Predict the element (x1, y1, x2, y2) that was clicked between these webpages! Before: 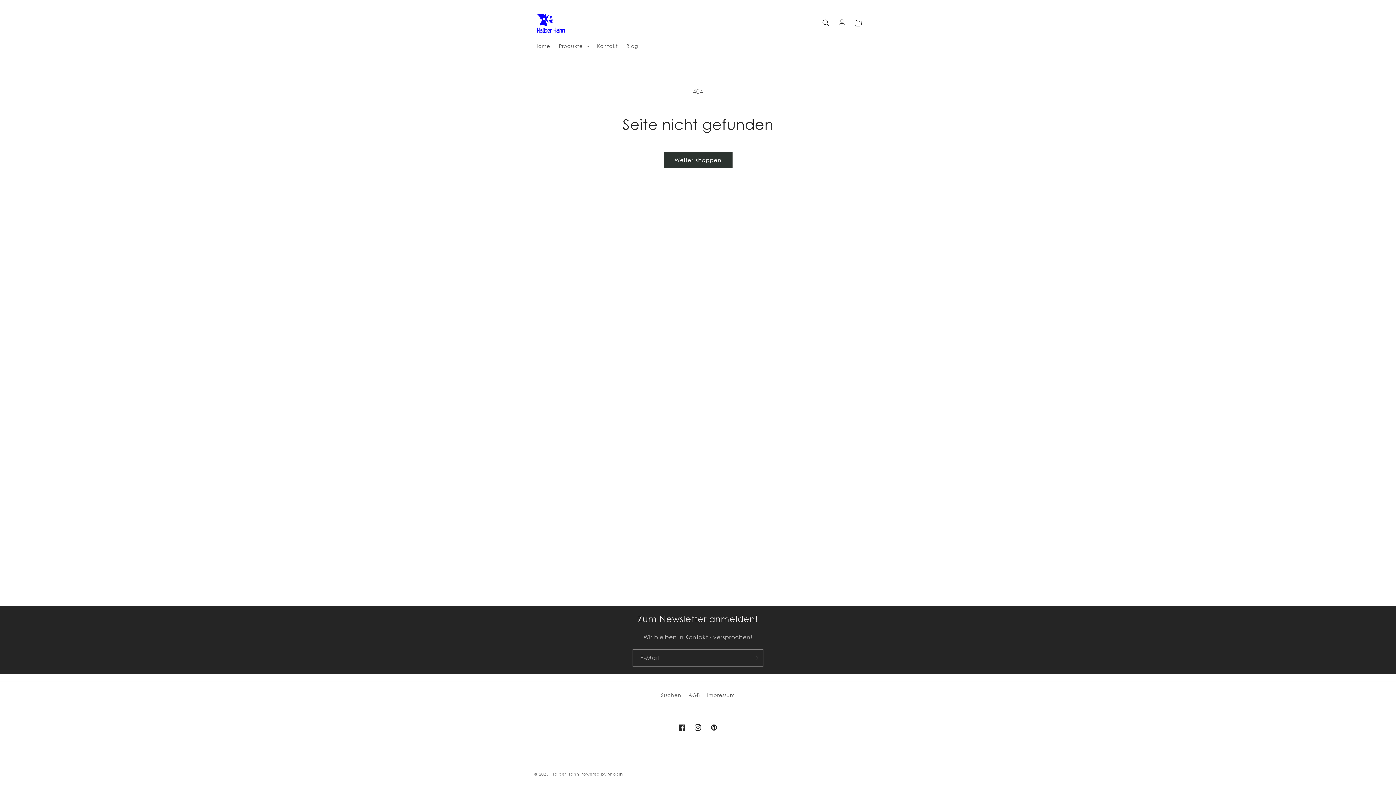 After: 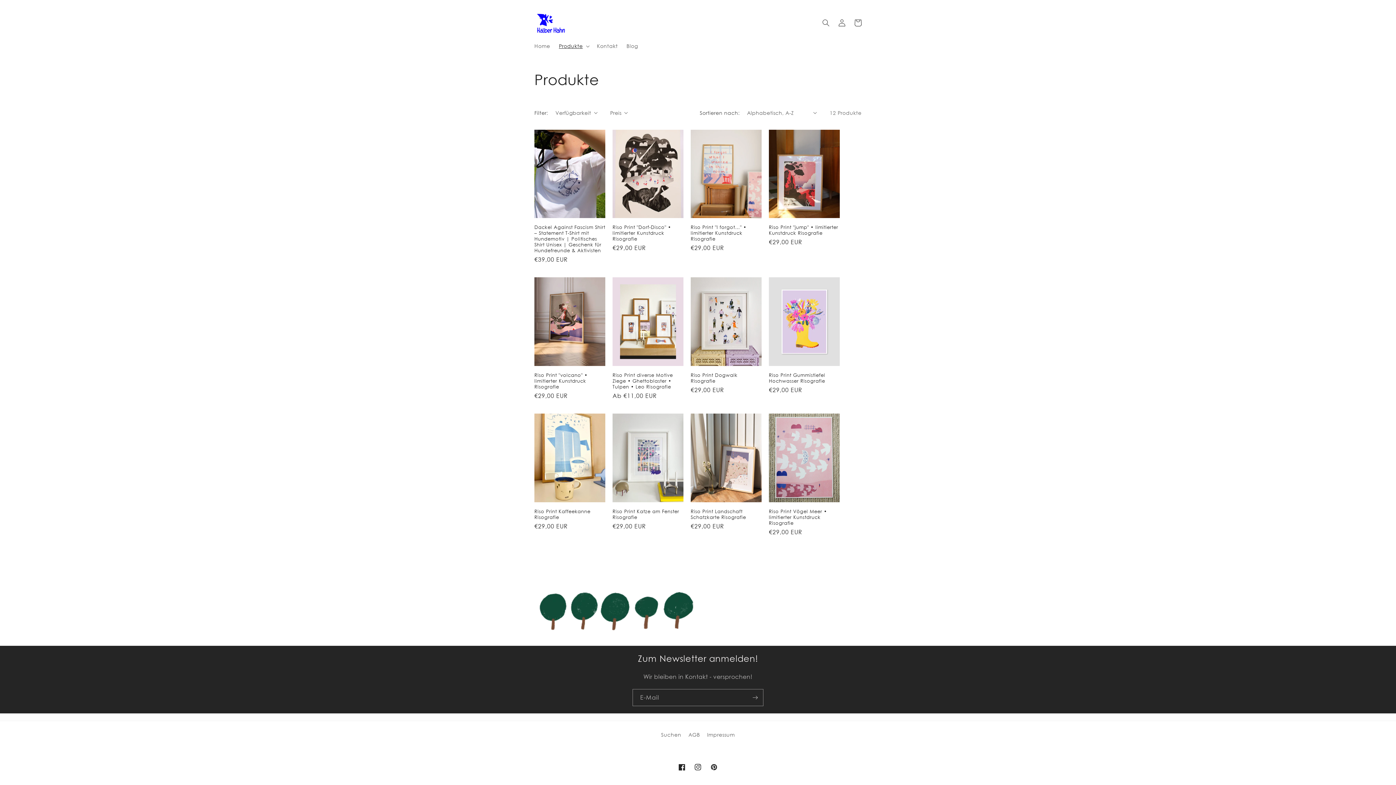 Action: label: Weiter shoppen bbox: (663, 151, 732, 168)